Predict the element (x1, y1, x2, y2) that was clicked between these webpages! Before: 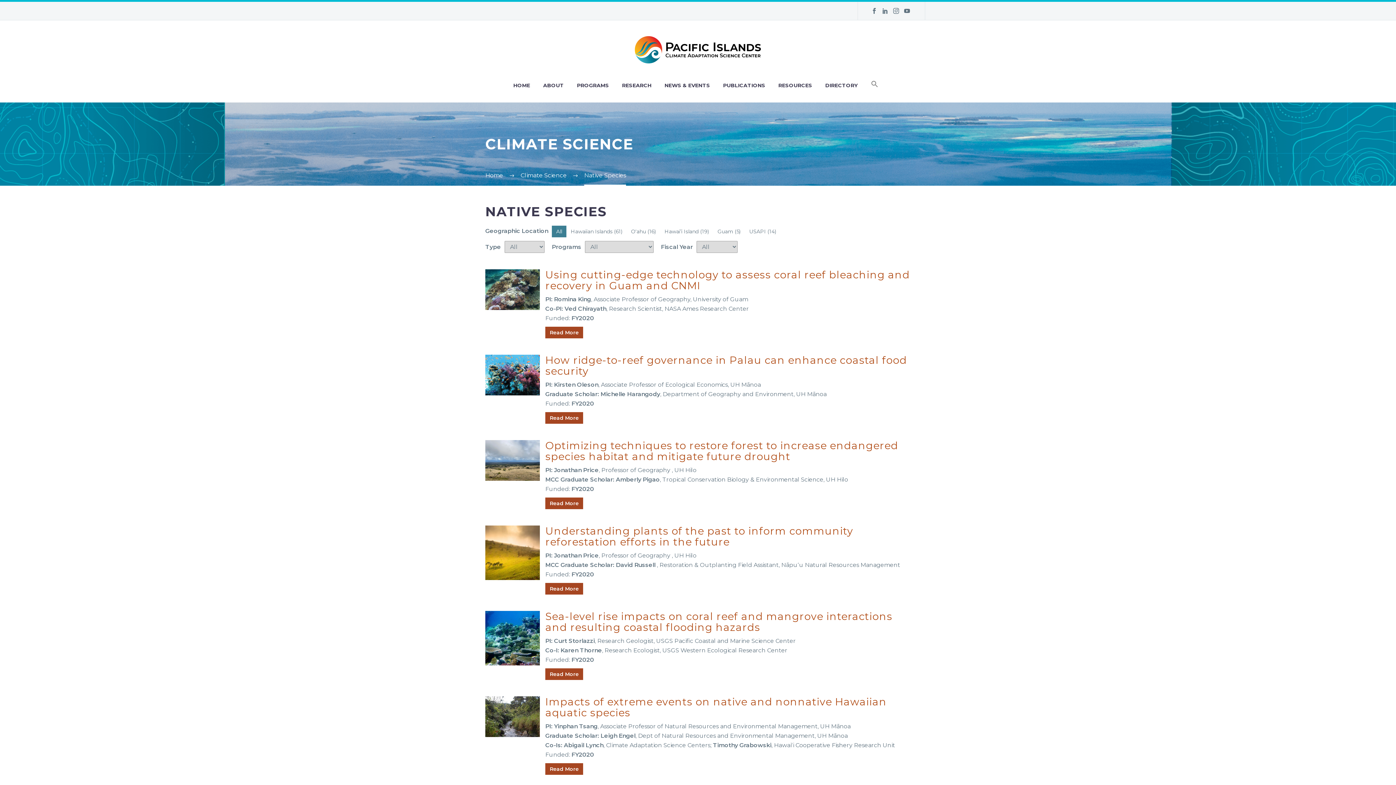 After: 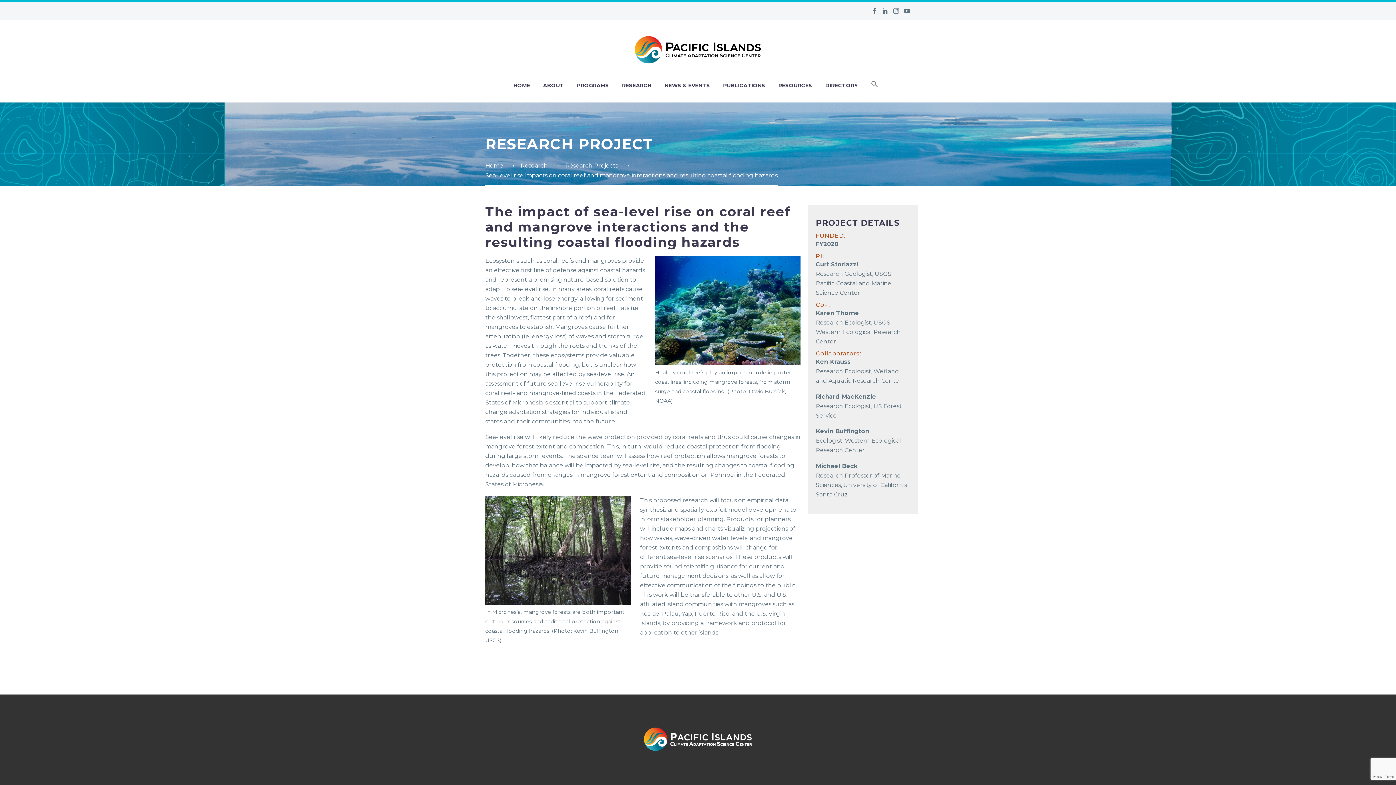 Action: label: Sea-level rise impacts on coral reef and mangrove interactions and resulting coastal flooding hazards bbox: (545, 610, 892, 633)